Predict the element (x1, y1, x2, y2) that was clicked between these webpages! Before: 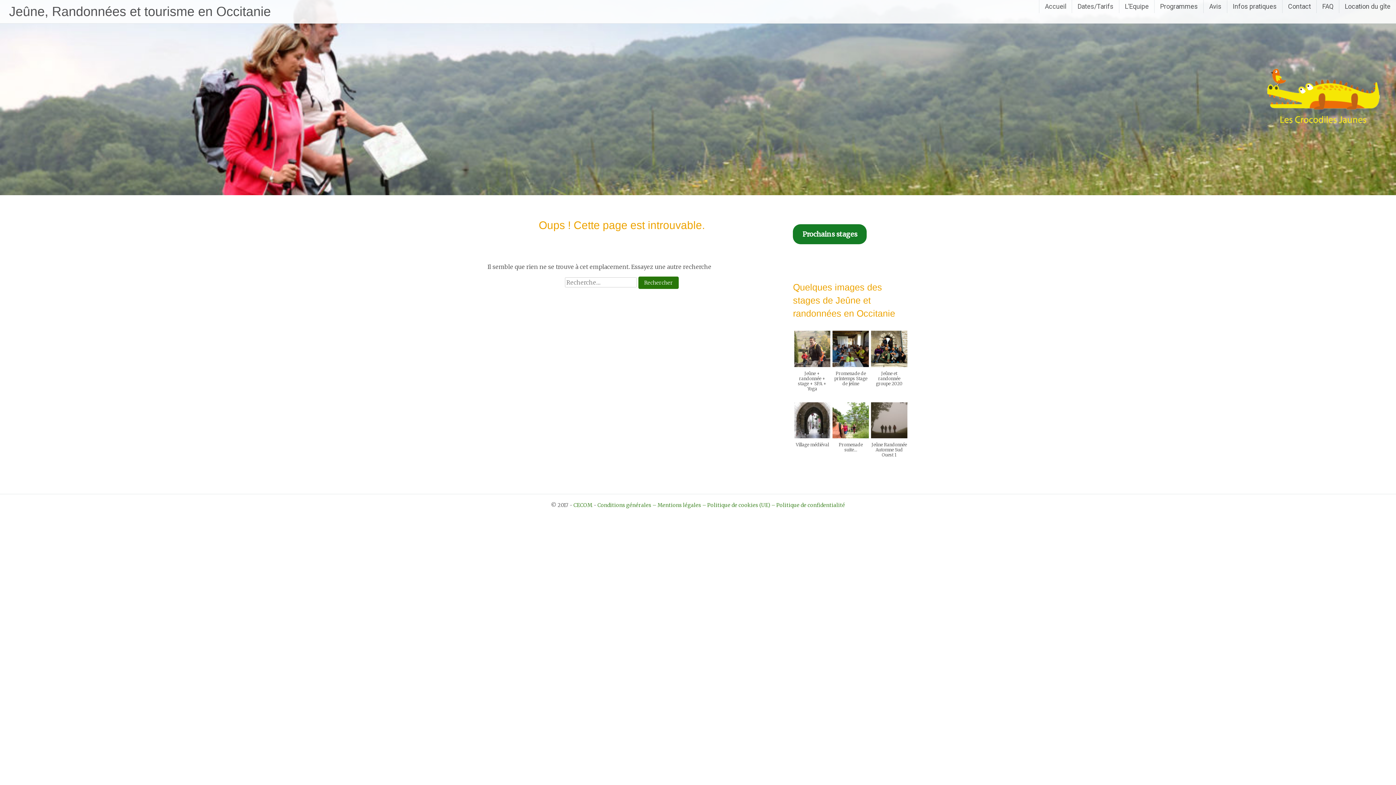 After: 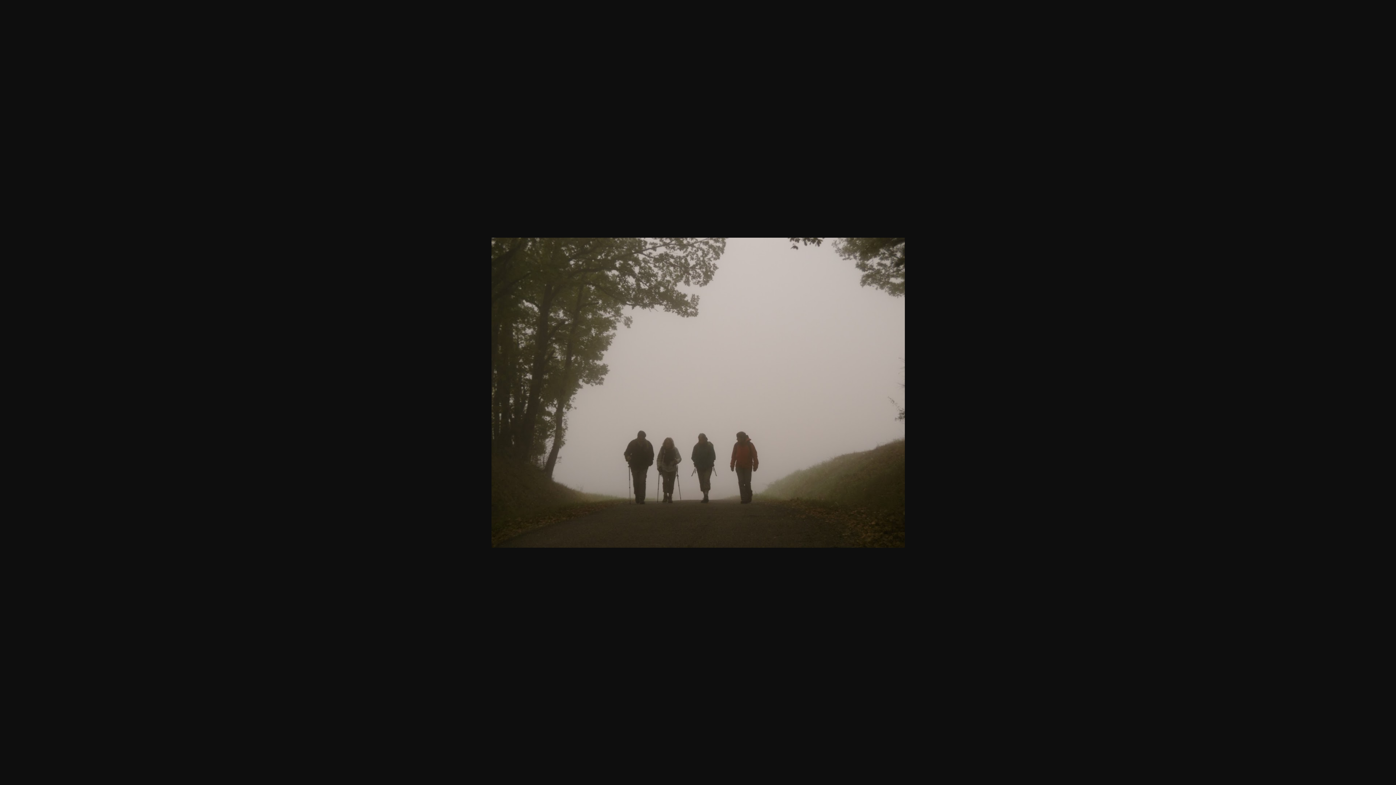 Action: bbox: (871, 432, 907, 440)